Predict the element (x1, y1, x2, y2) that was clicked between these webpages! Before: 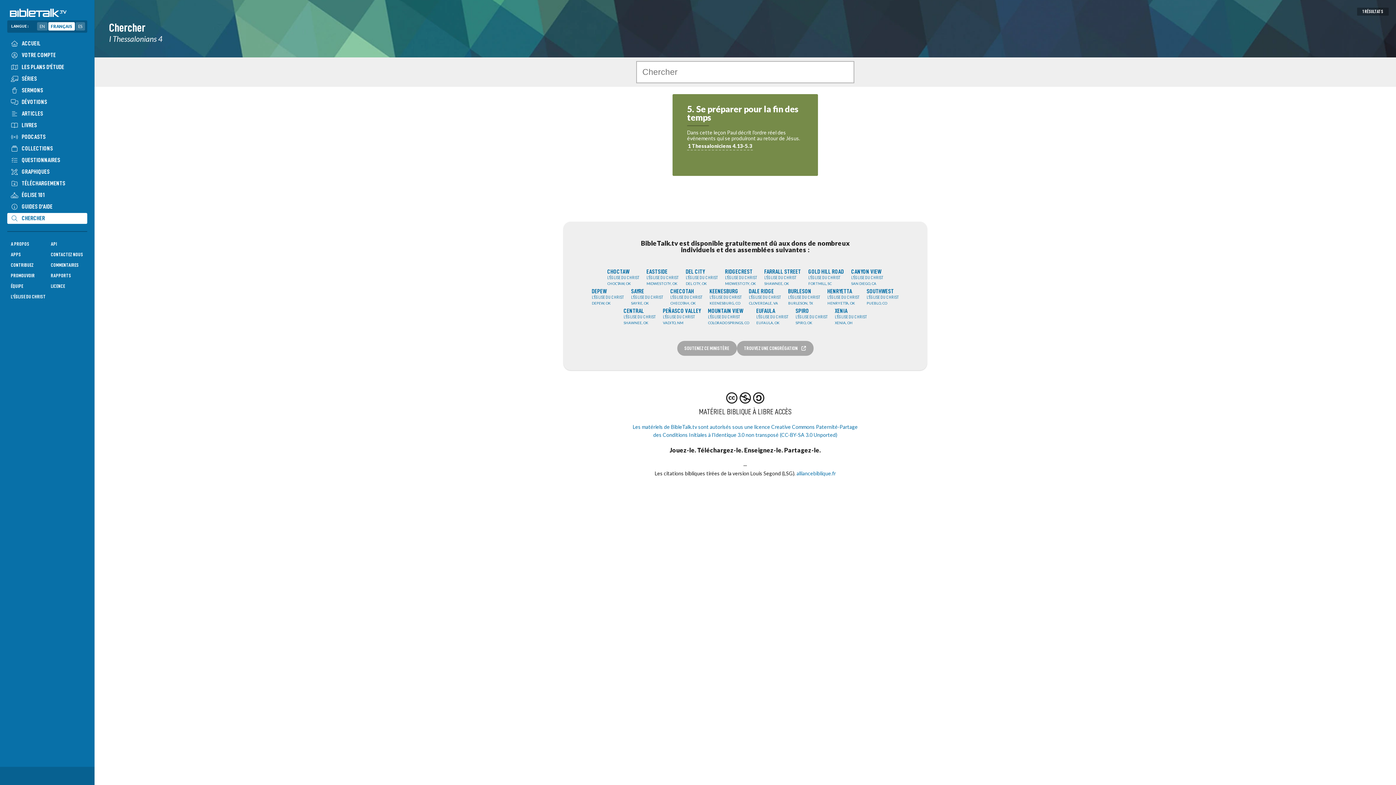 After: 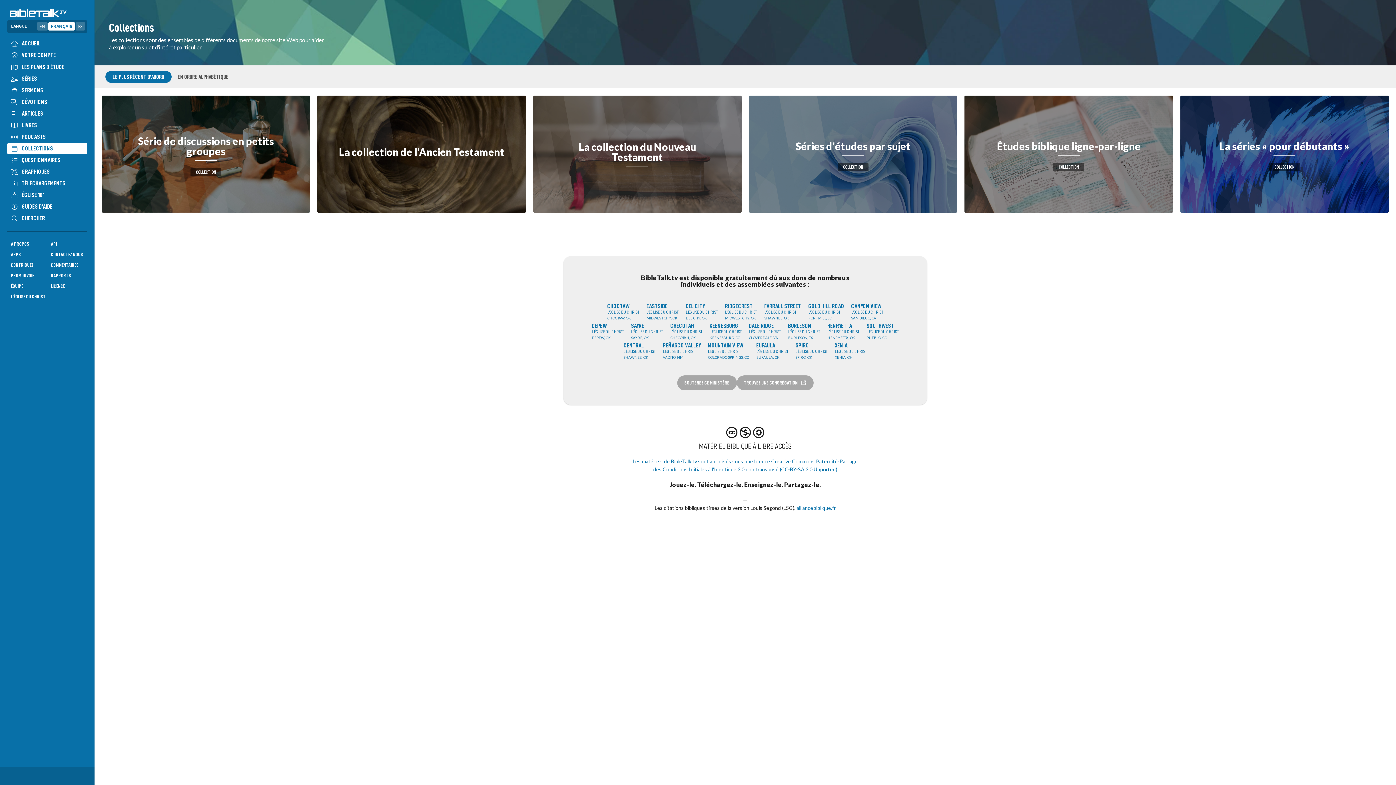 Action: label: COLLECTIONS bbox: (7, 143, 87, 154)